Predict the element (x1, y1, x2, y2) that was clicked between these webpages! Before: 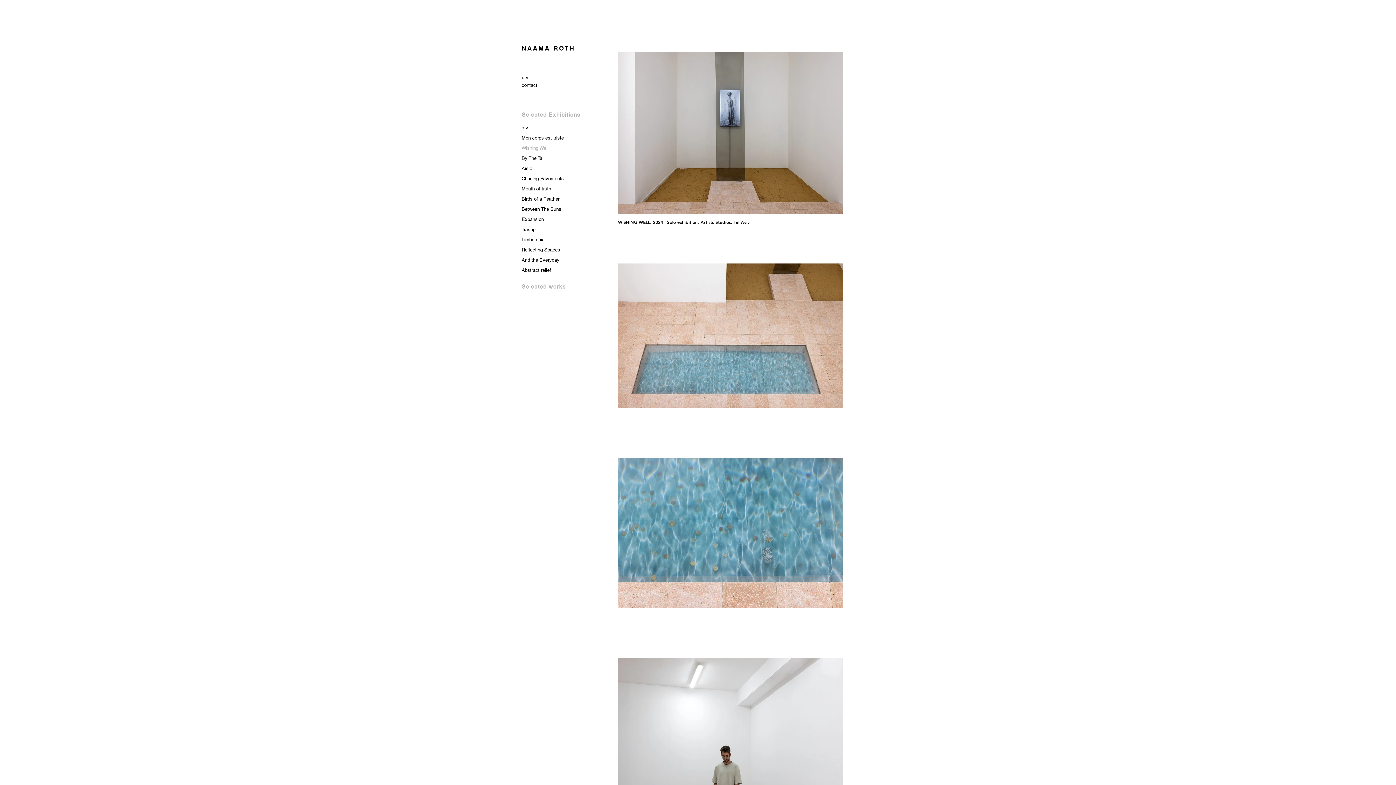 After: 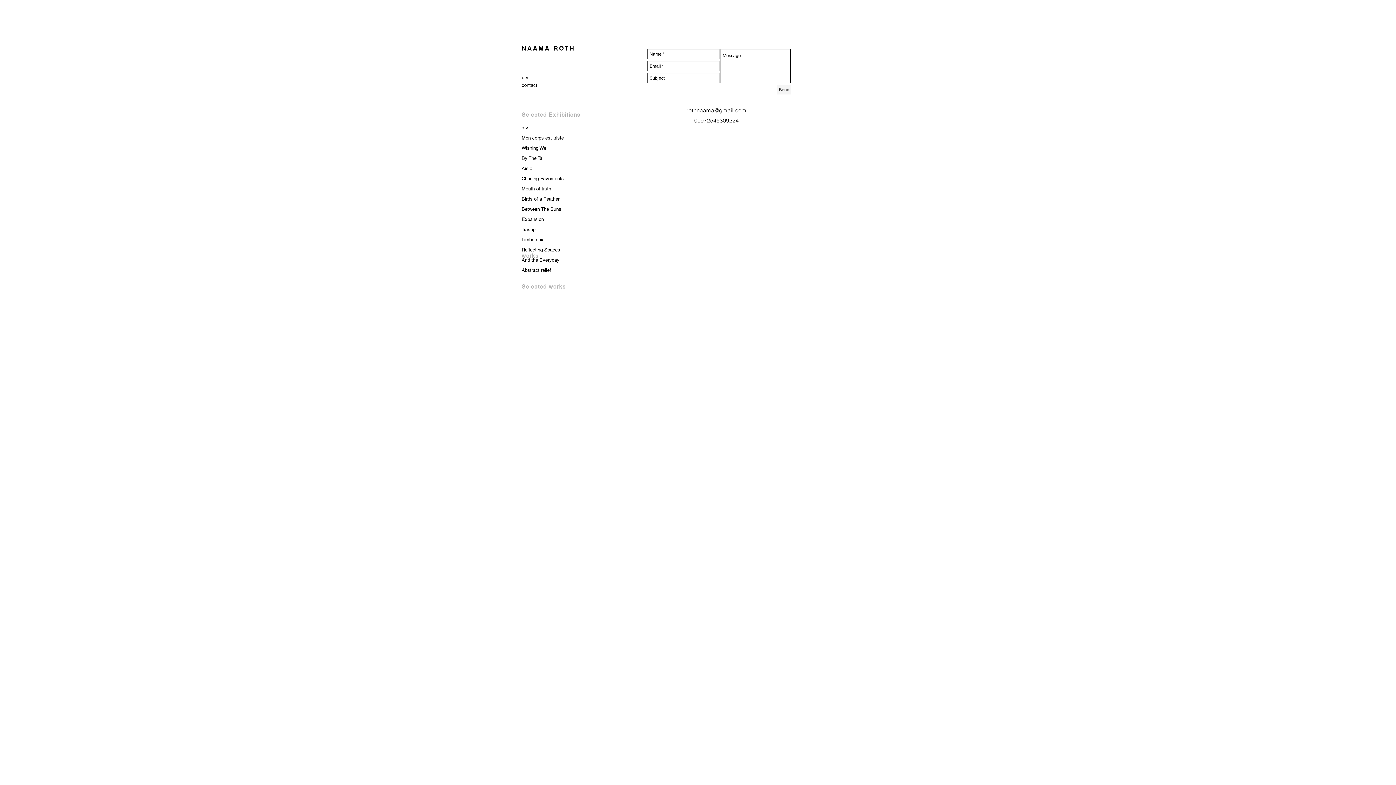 Action: label: contact bbox: (521, 81, 537, 89)